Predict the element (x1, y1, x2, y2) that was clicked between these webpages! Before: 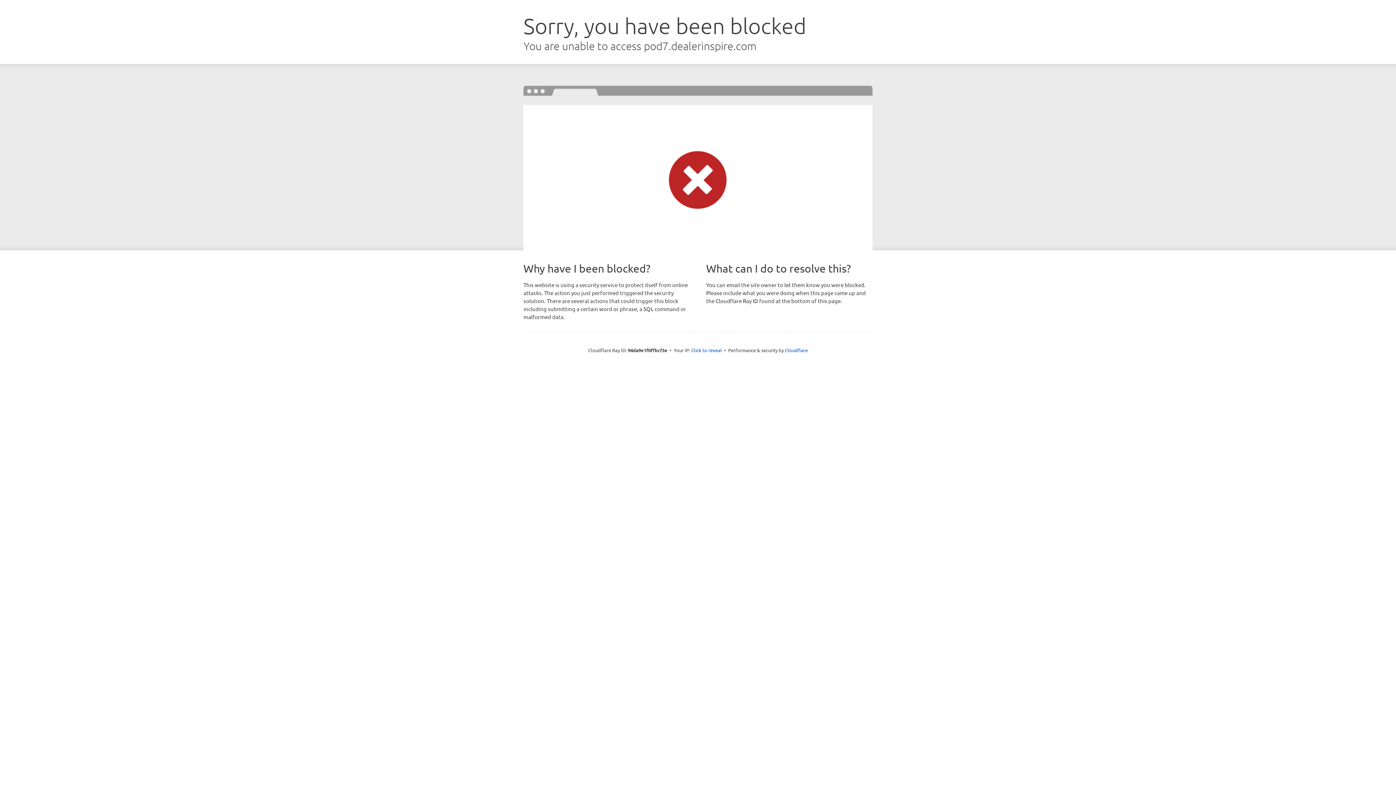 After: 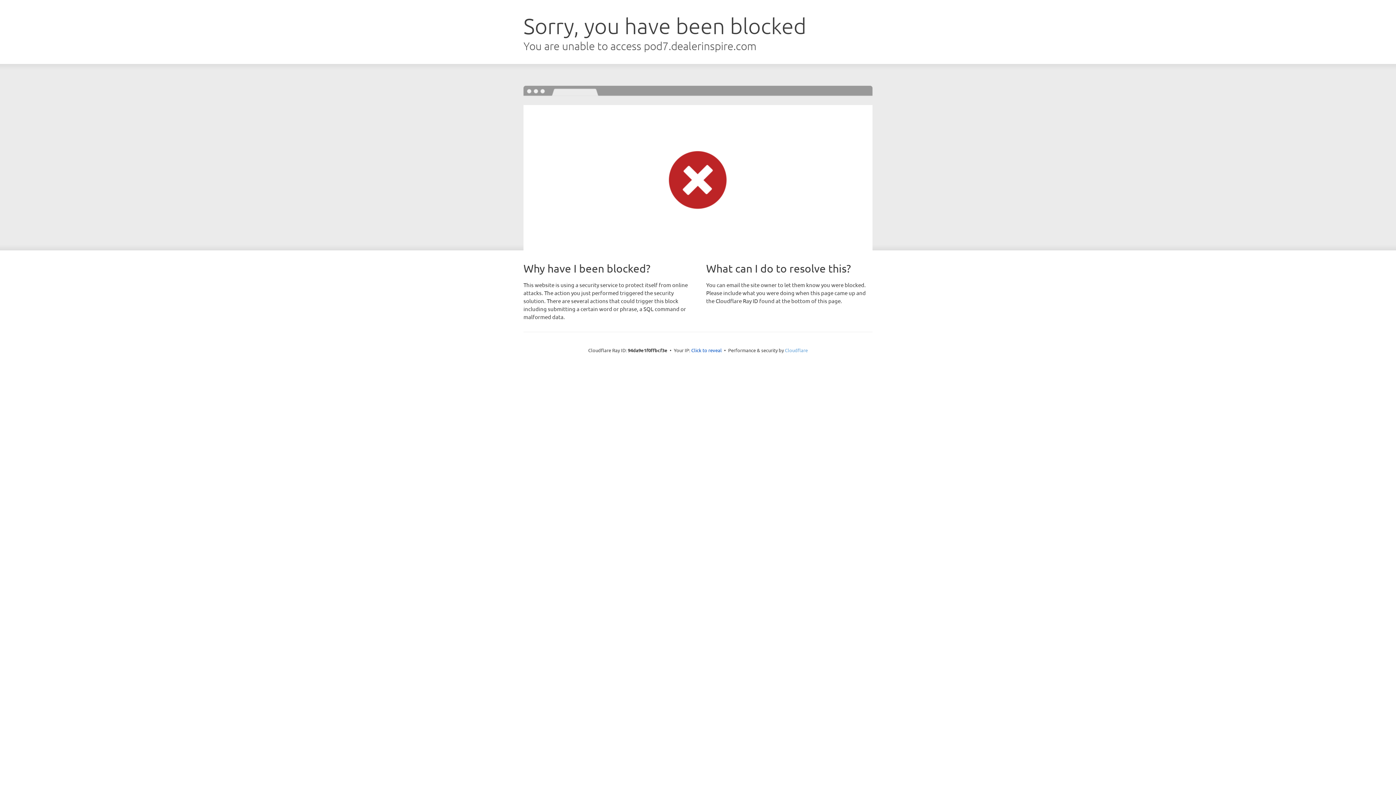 Action: bbox: (785, 347, 808, 353) label: Cloudflare